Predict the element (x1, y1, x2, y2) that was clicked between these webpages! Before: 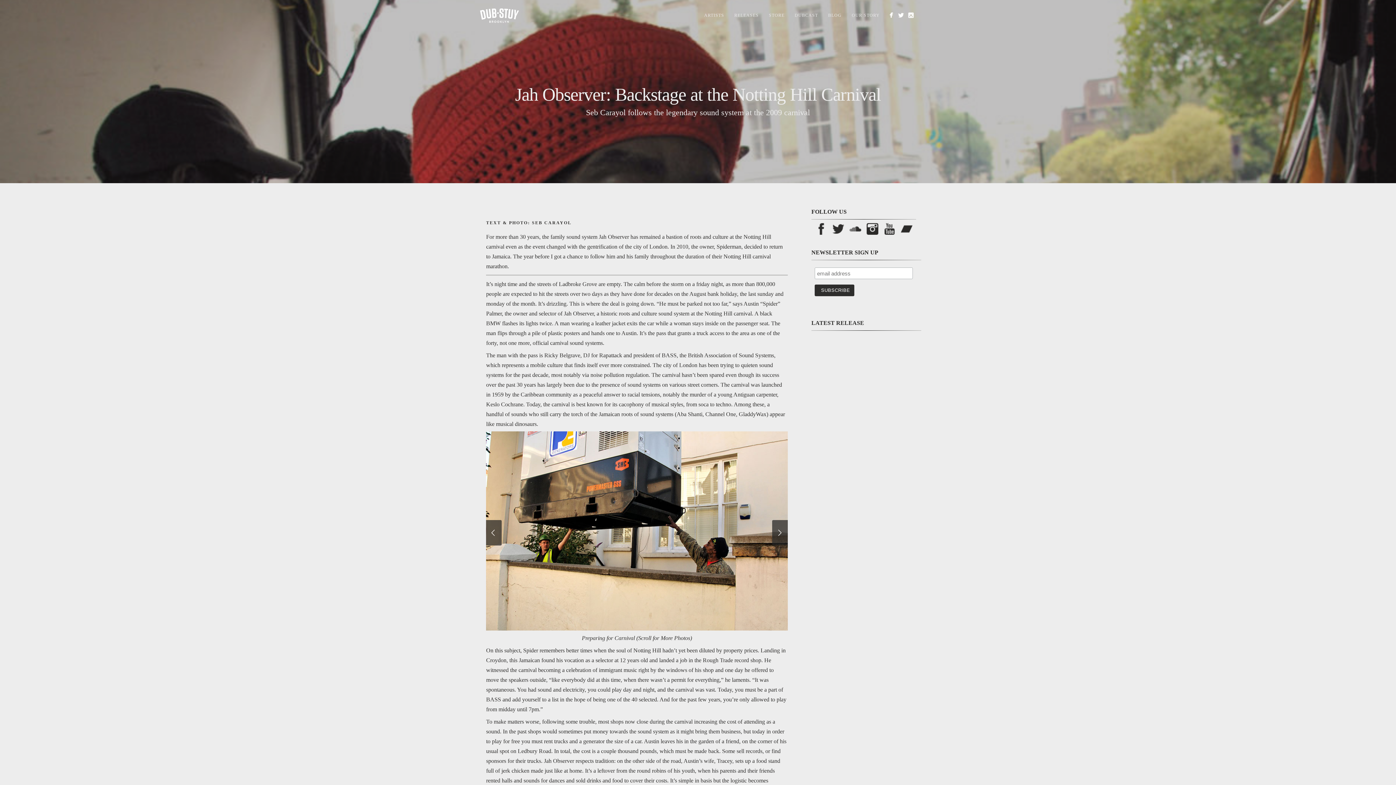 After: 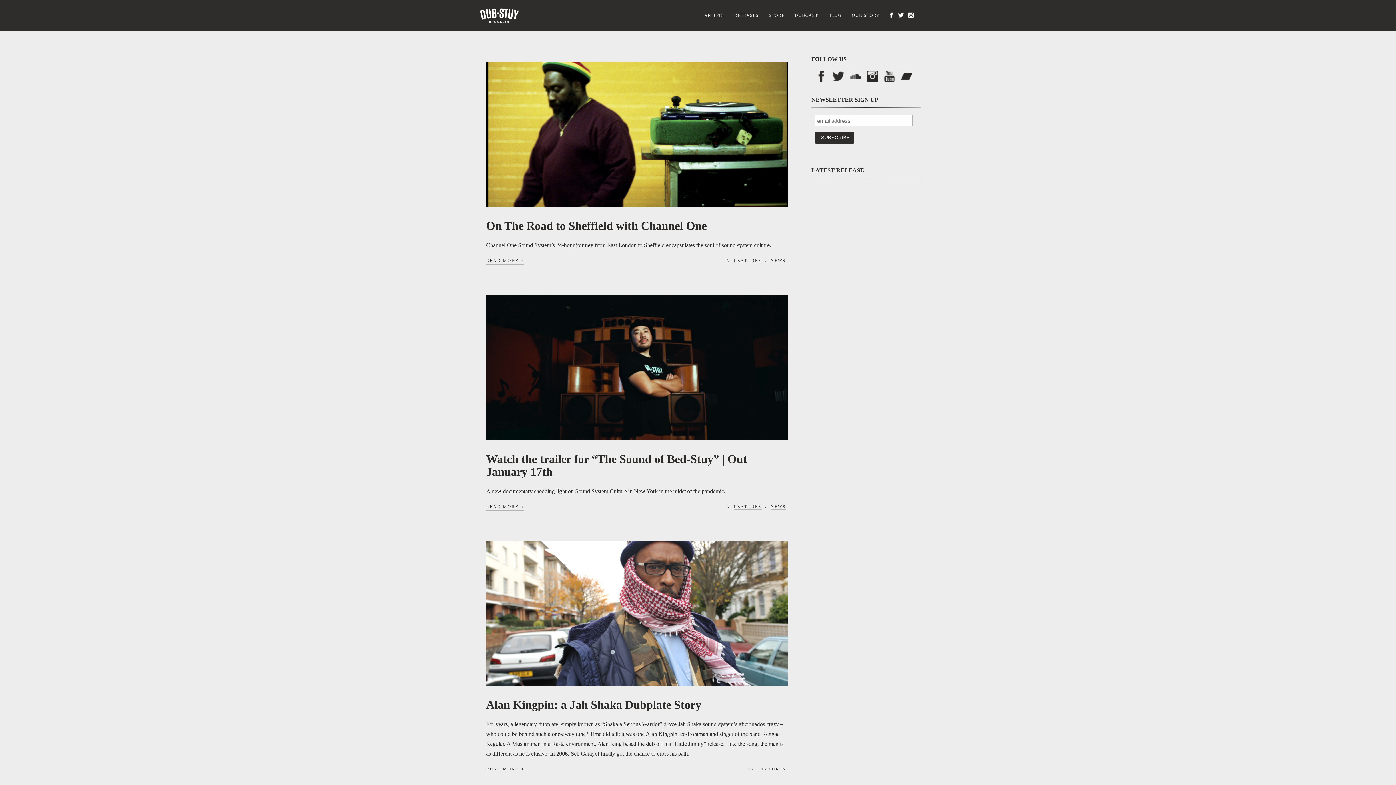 Action: bbox: (823, 10, 846, 19) label: BLOG